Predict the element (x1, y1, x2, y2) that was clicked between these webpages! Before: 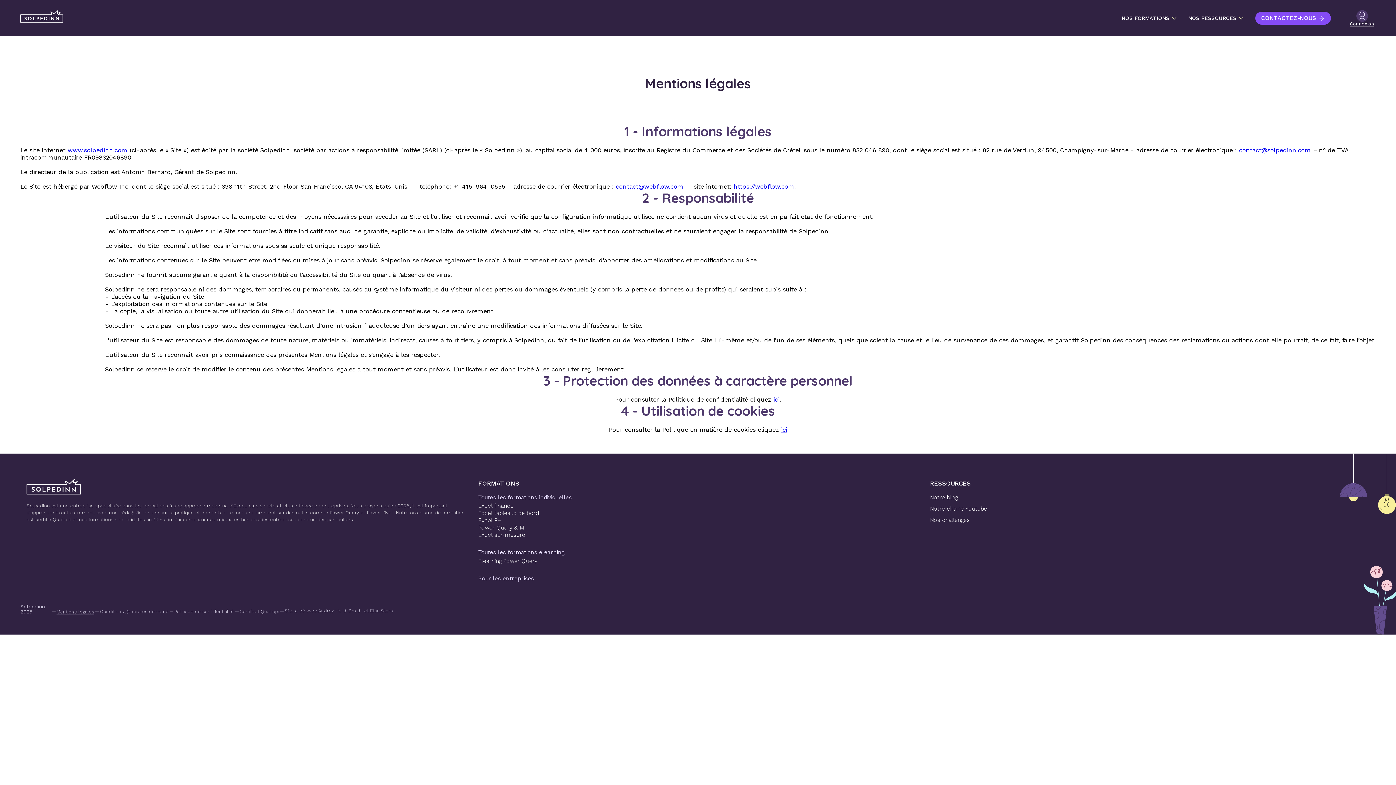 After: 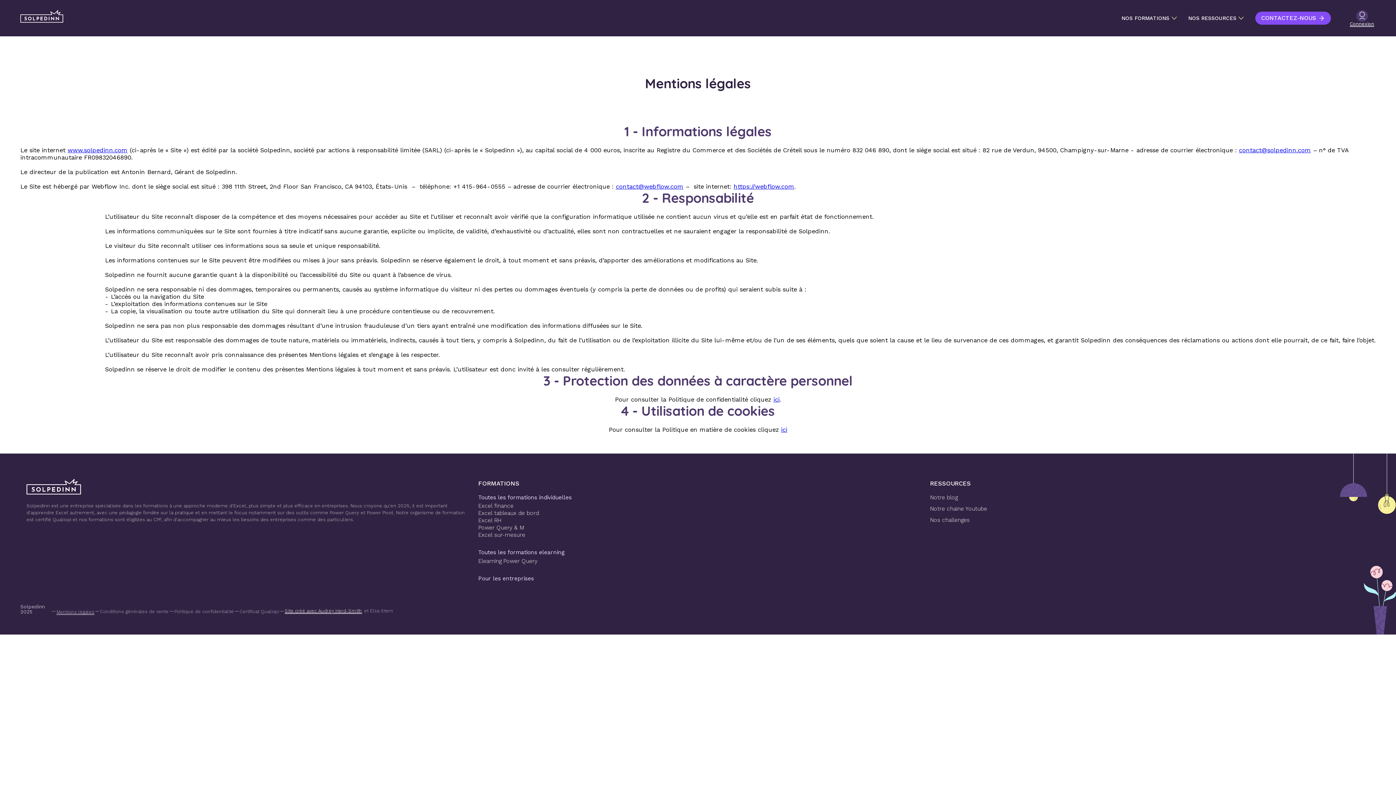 Action: label: Site créé avec Audrey Herd-Smith bbox: (284, 608, 362, 614)